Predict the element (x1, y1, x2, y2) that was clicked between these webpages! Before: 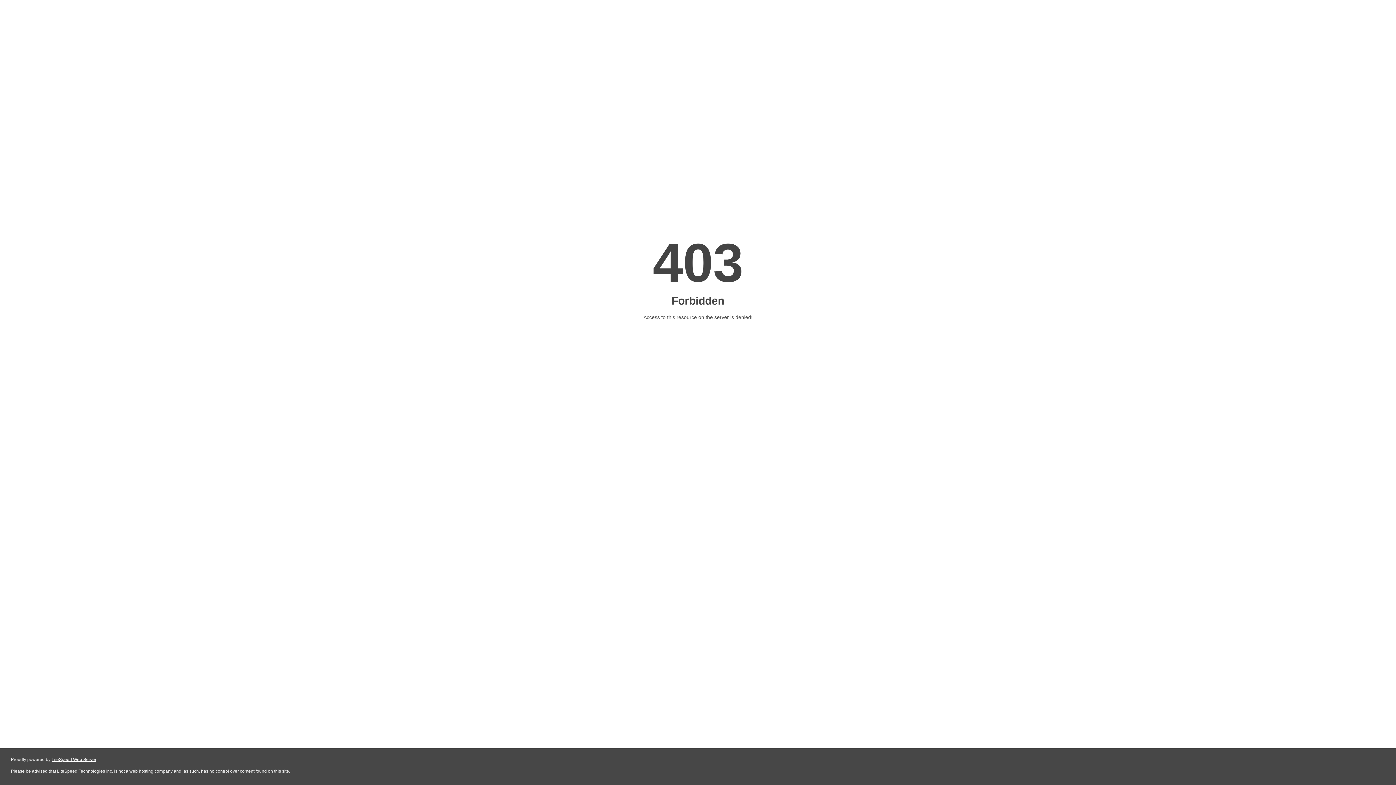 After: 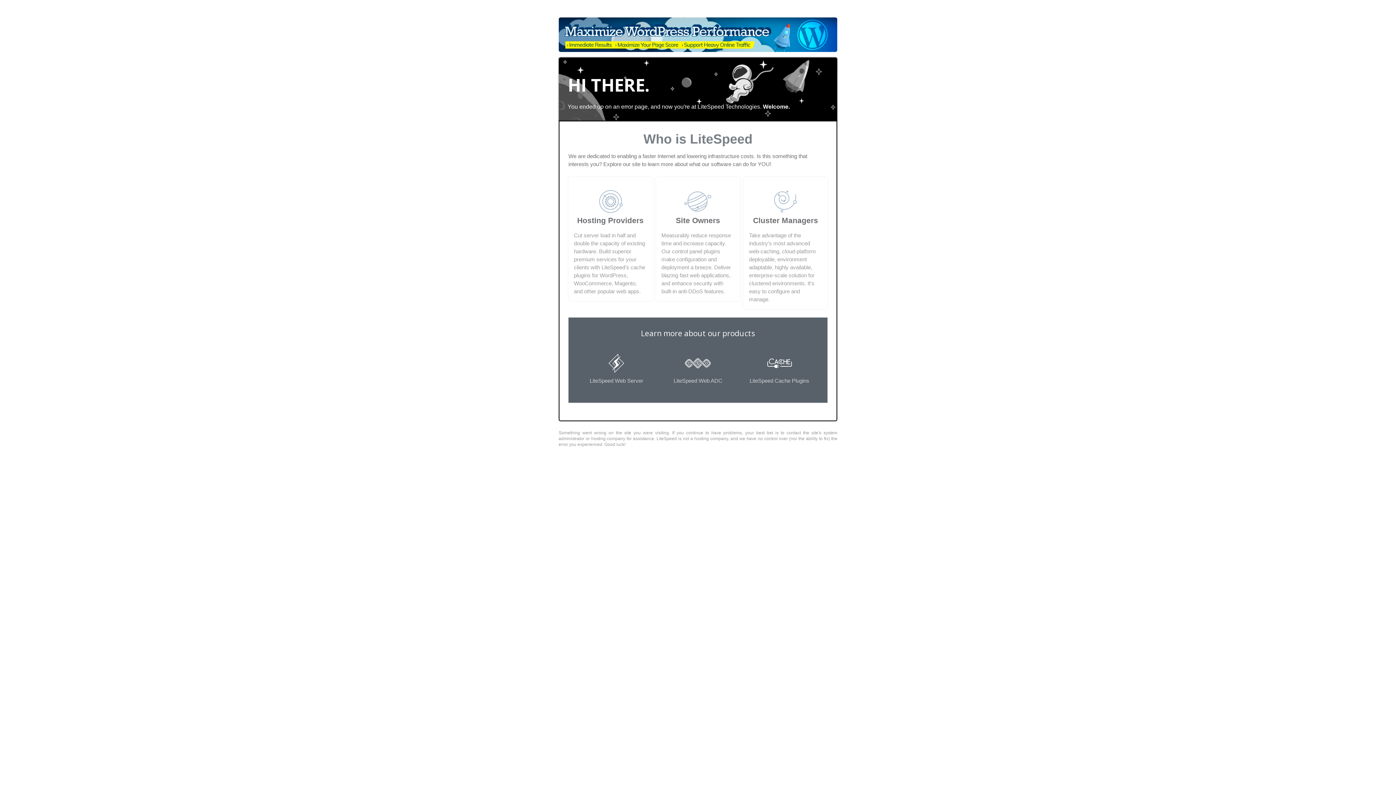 Action: label: LiteSpeed Web Server bbox: (51, 757, 96, 762)